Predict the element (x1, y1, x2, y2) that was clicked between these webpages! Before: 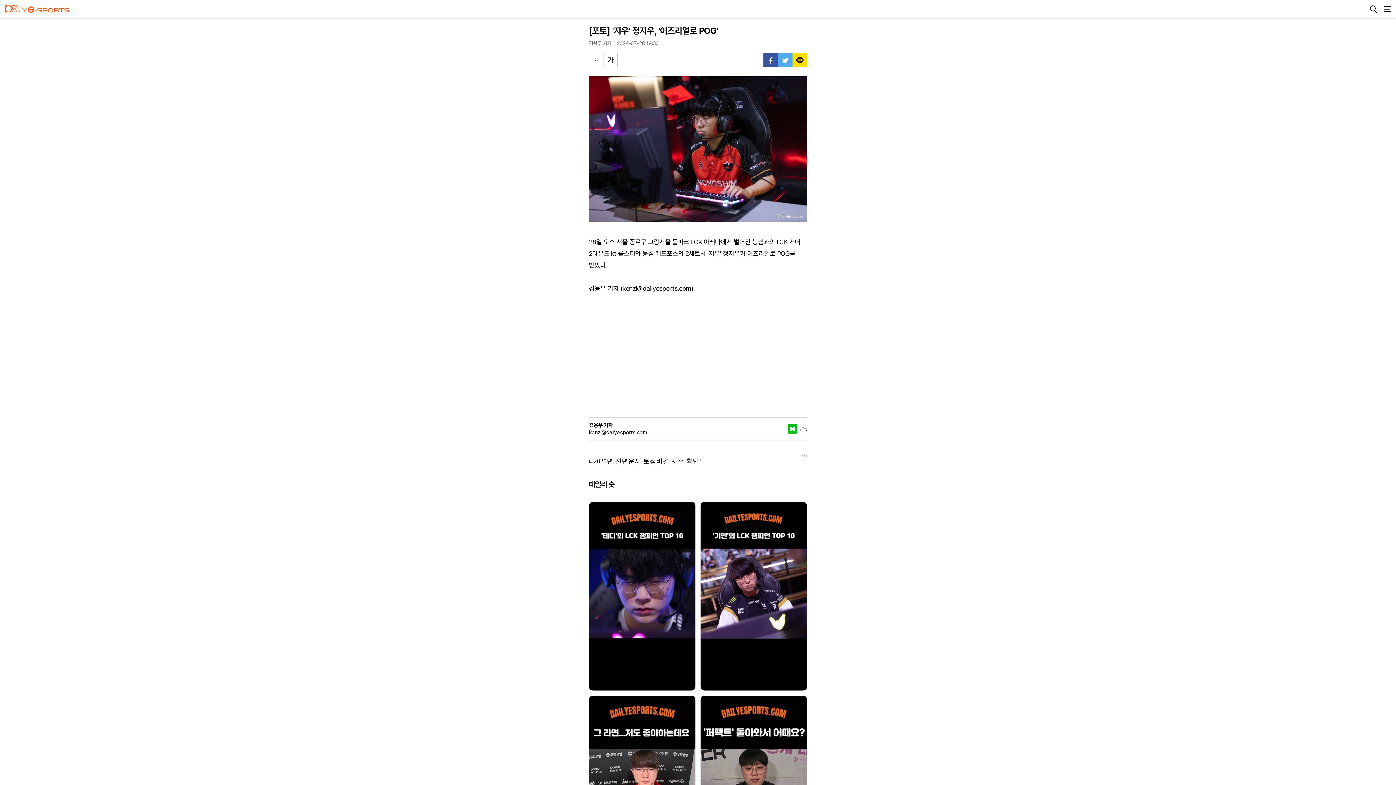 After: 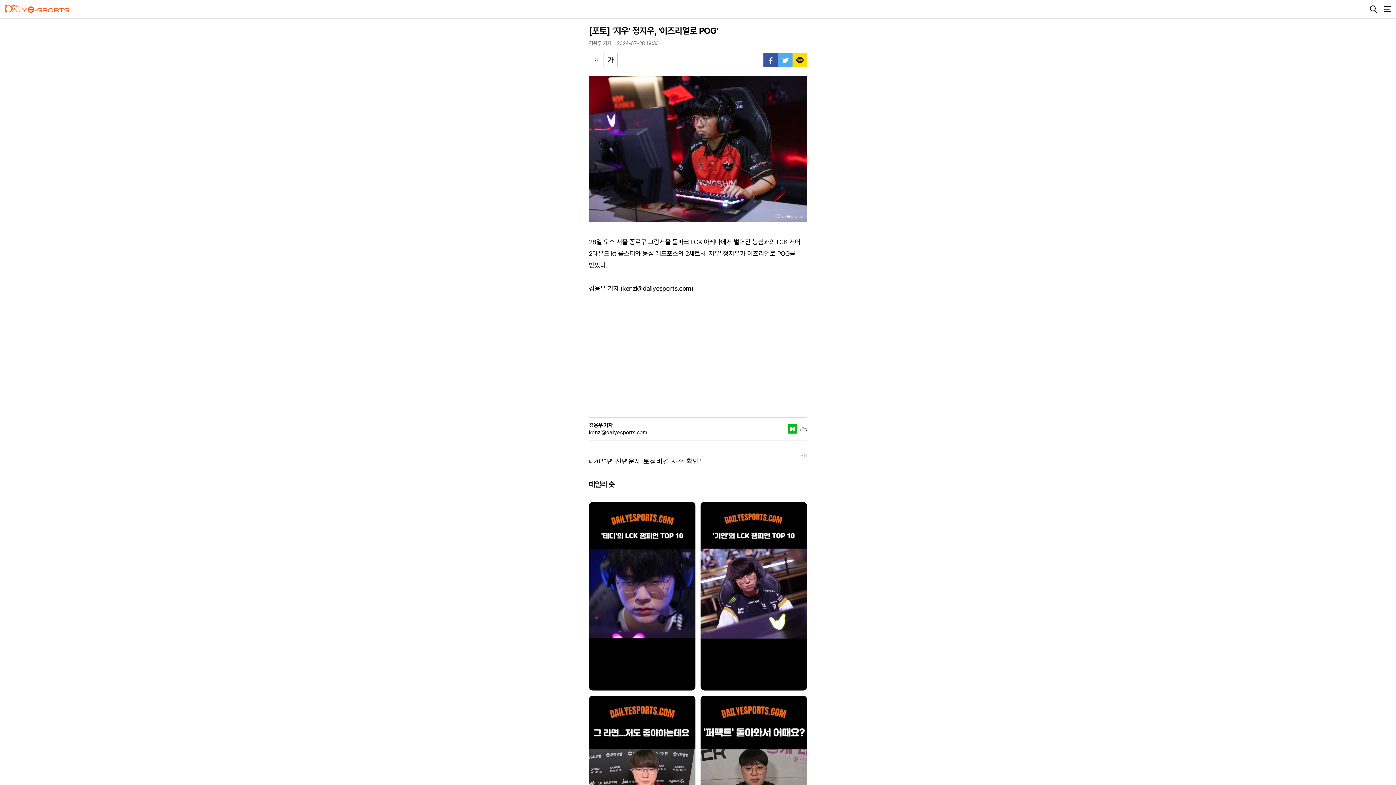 Action: bbox: (792, 52, 807, 67)